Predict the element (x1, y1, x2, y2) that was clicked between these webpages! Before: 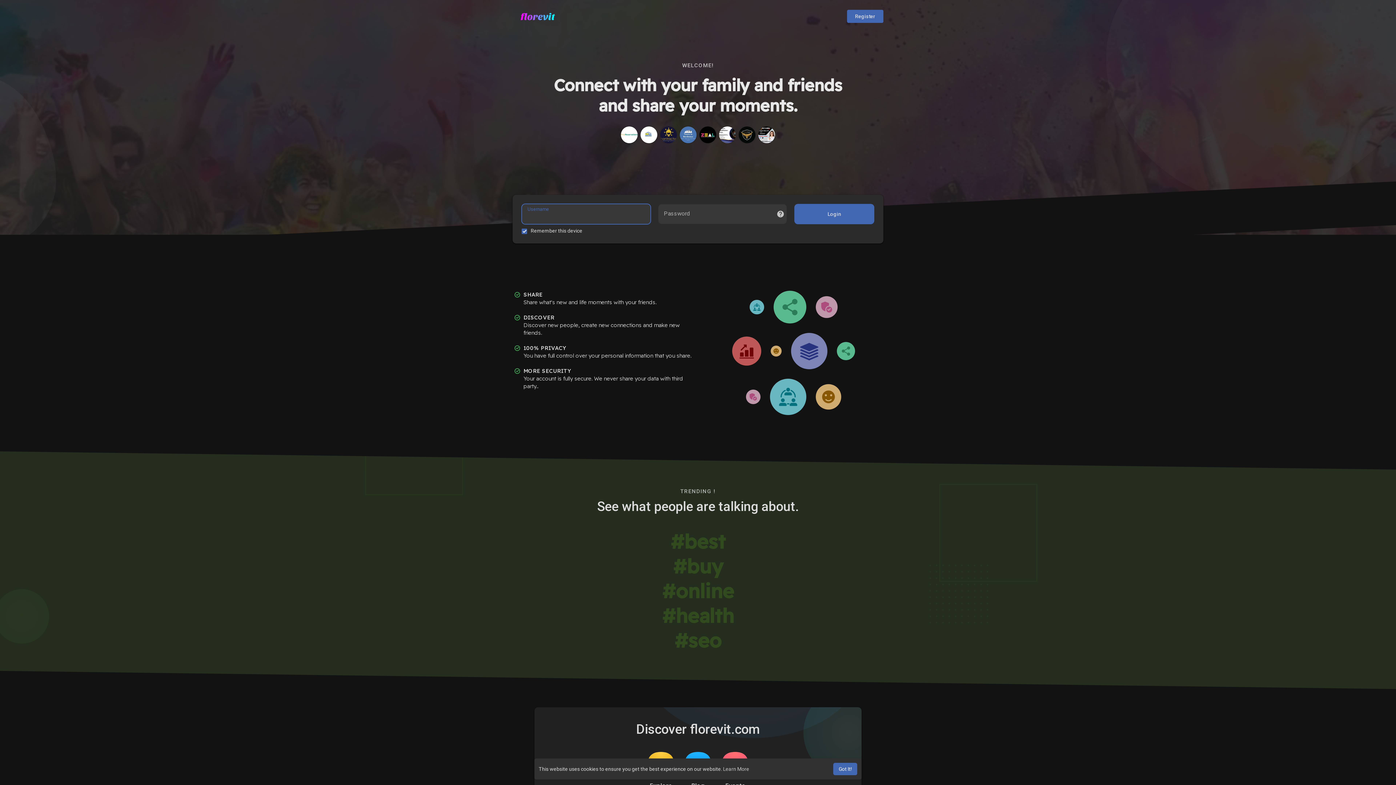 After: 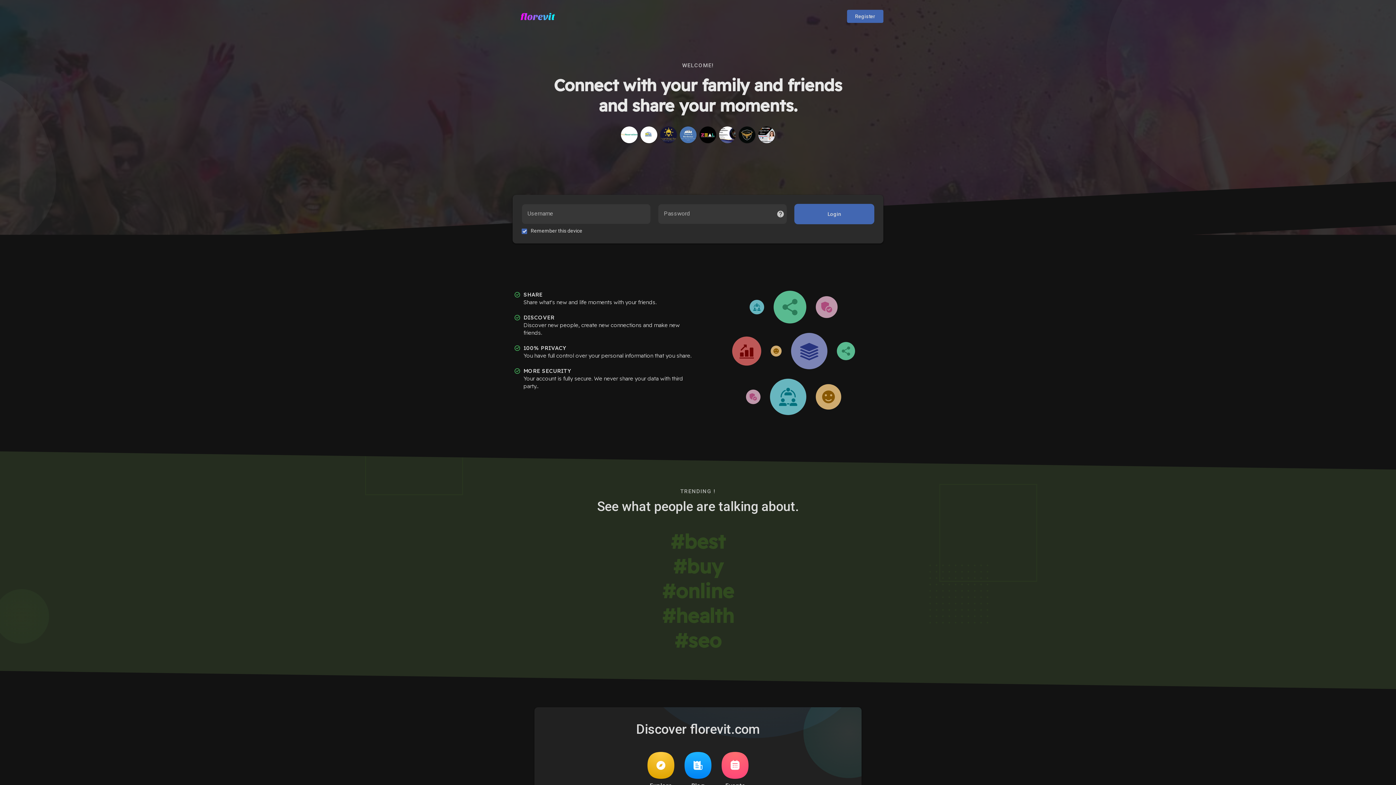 Action: bbox: (833, 763, 857, 775) label: dismiss cookie message